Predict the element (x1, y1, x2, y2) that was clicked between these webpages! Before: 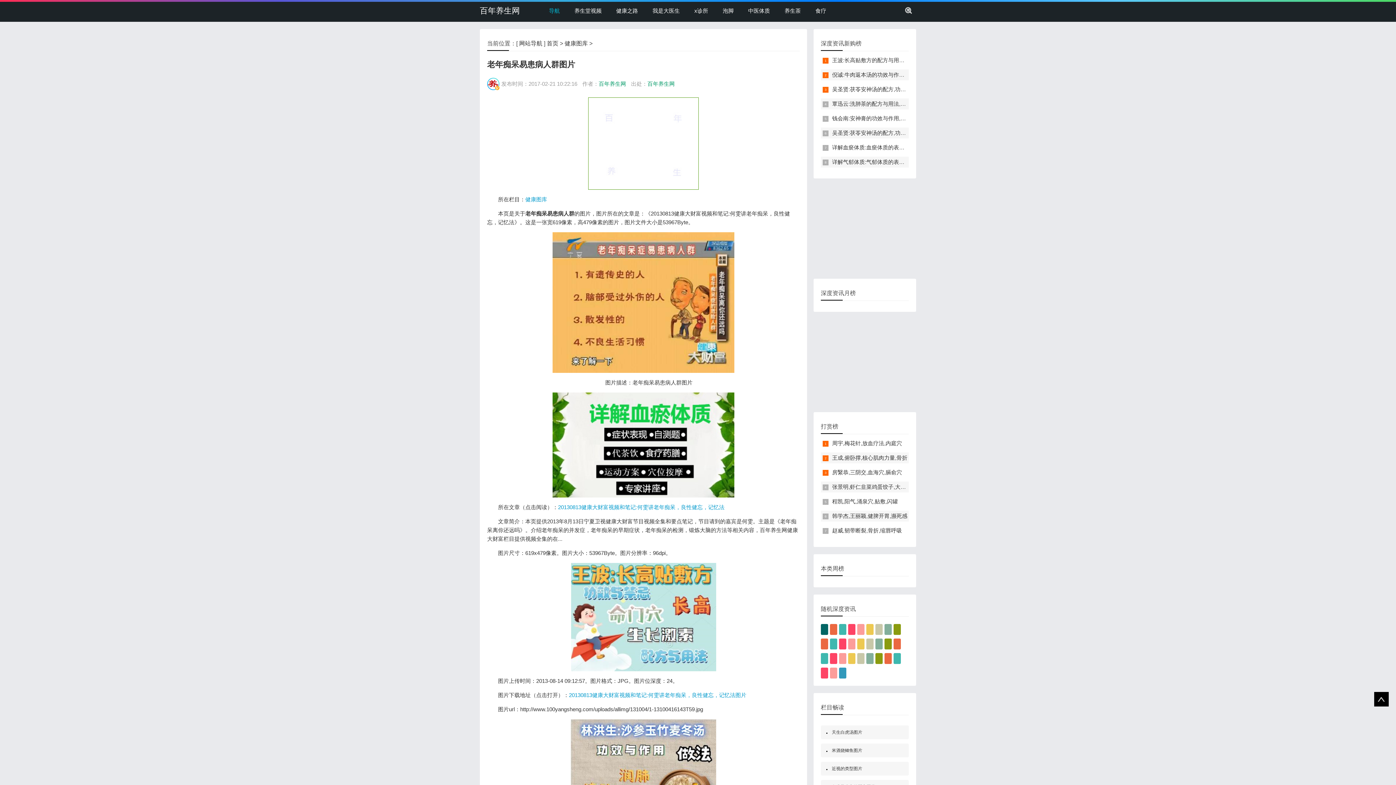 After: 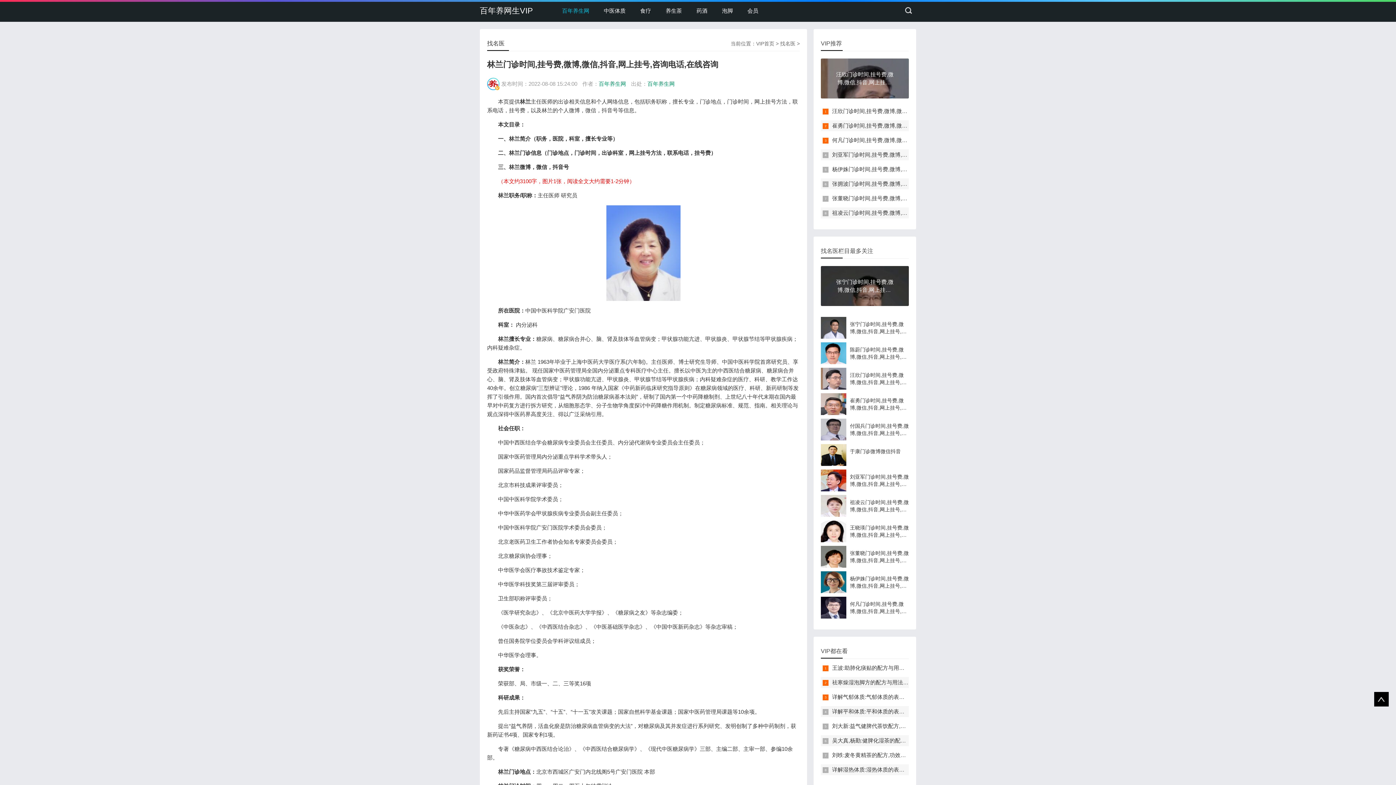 Action: bbox: (839, 668, 846, 678)